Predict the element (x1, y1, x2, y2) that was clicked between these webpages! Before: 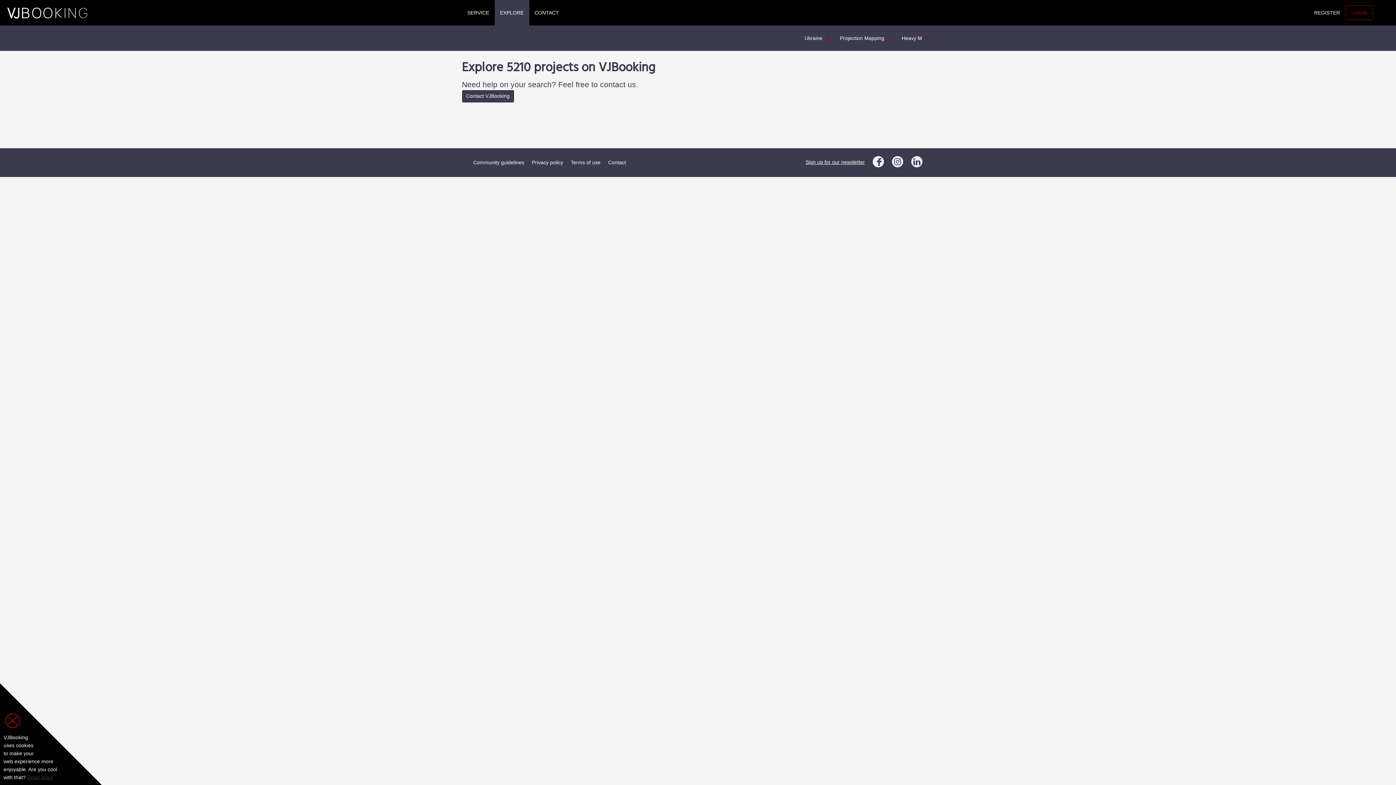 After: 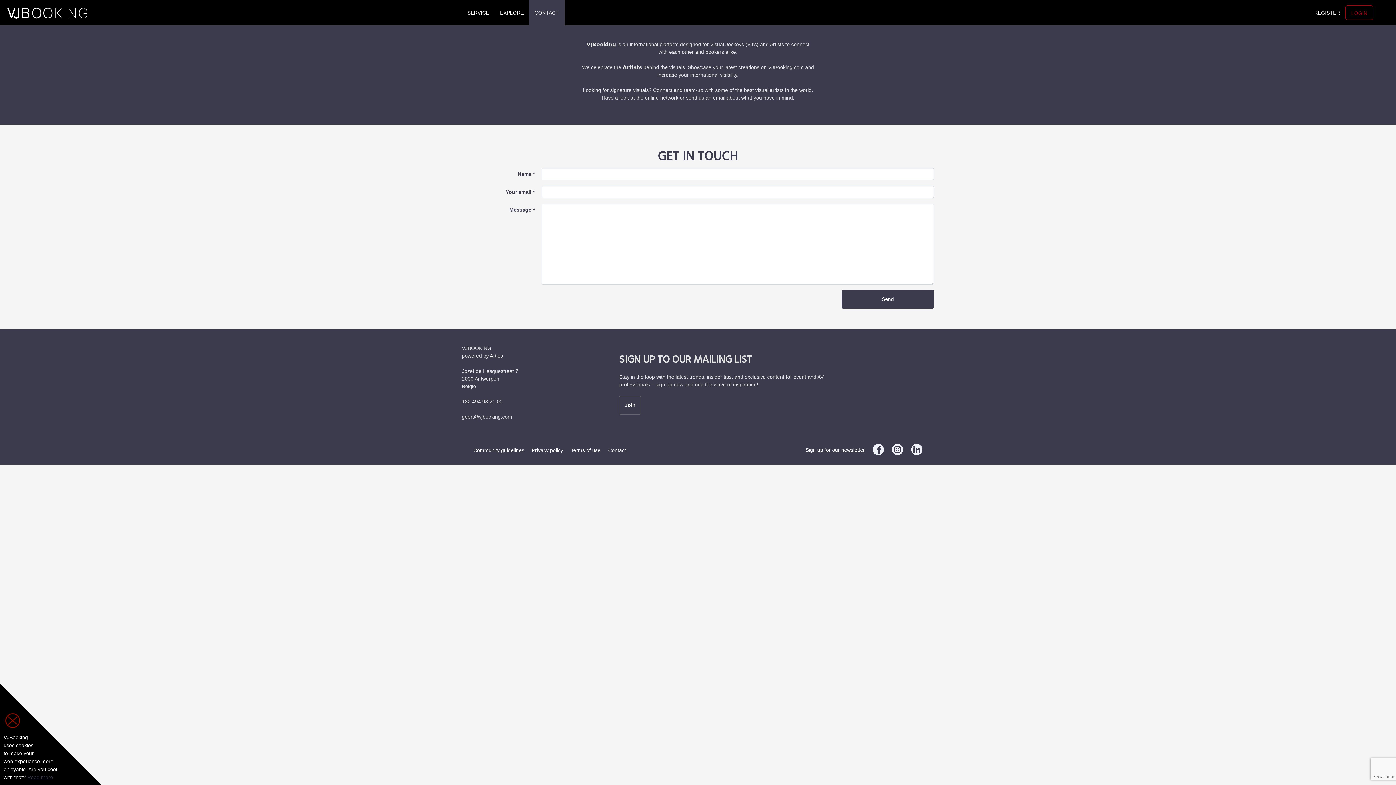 Action: label: Contact VJBooking bbox: (462, 90, 514, 102)